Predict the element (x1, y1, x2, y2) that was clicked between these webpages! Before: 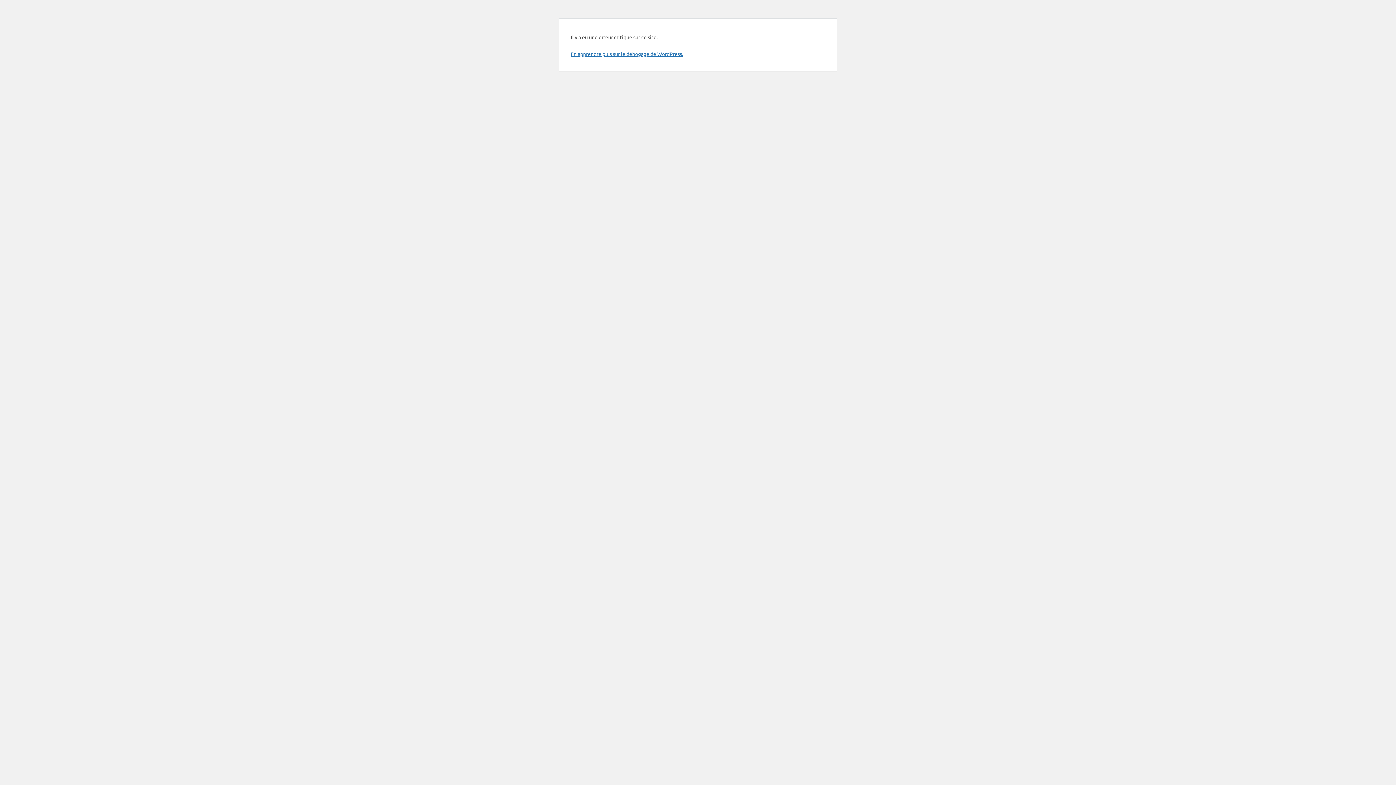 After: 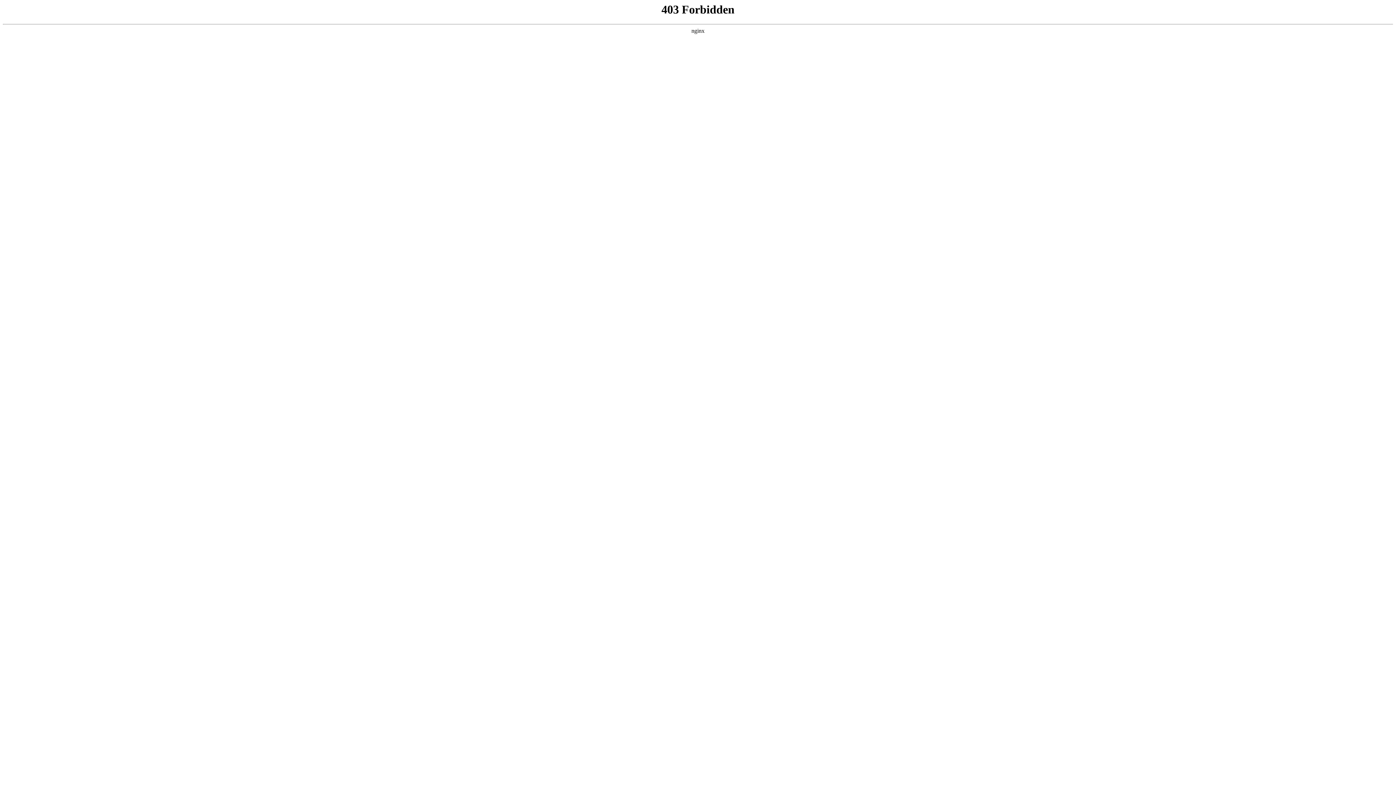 Action: label: En apprendre plus sur le débogage de WordPress. bbox: (570, 50, 683, 57)